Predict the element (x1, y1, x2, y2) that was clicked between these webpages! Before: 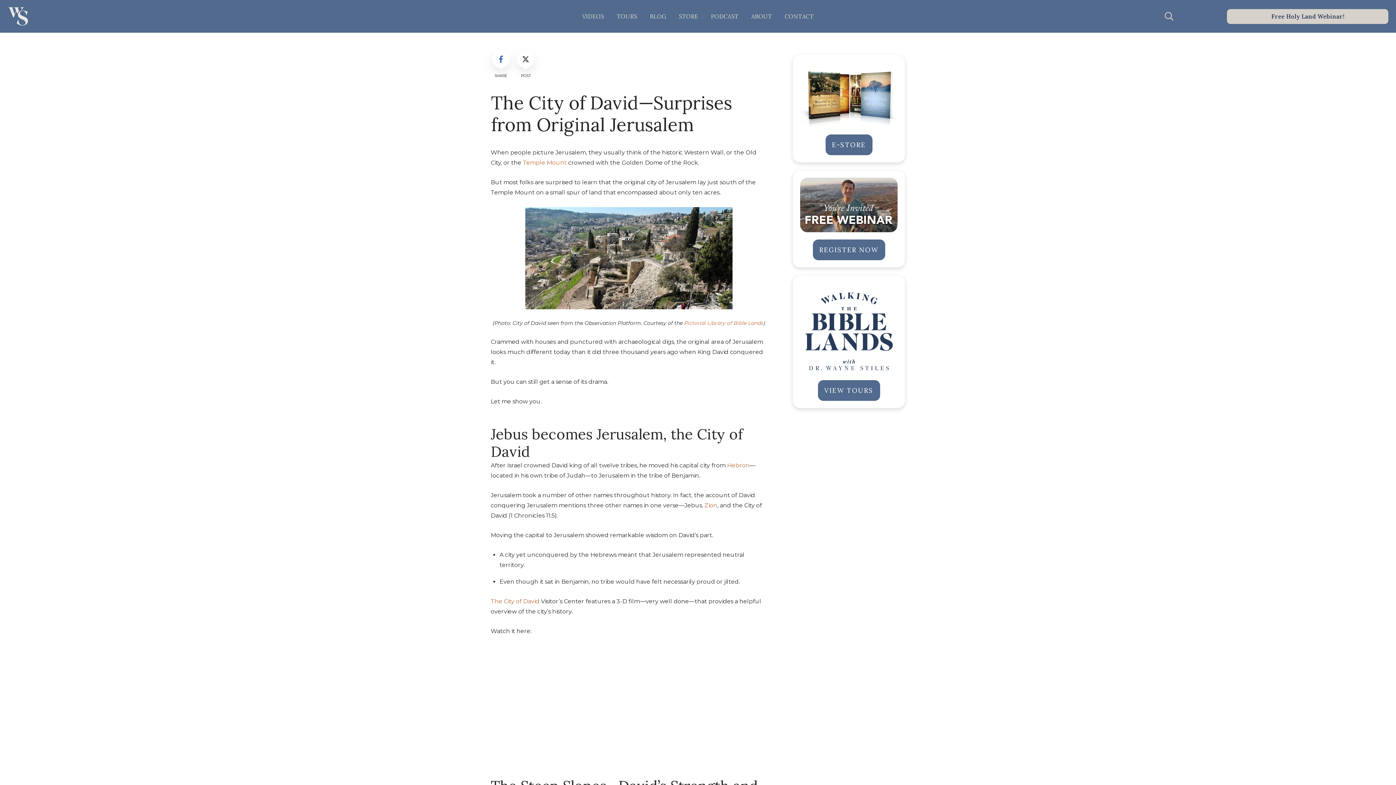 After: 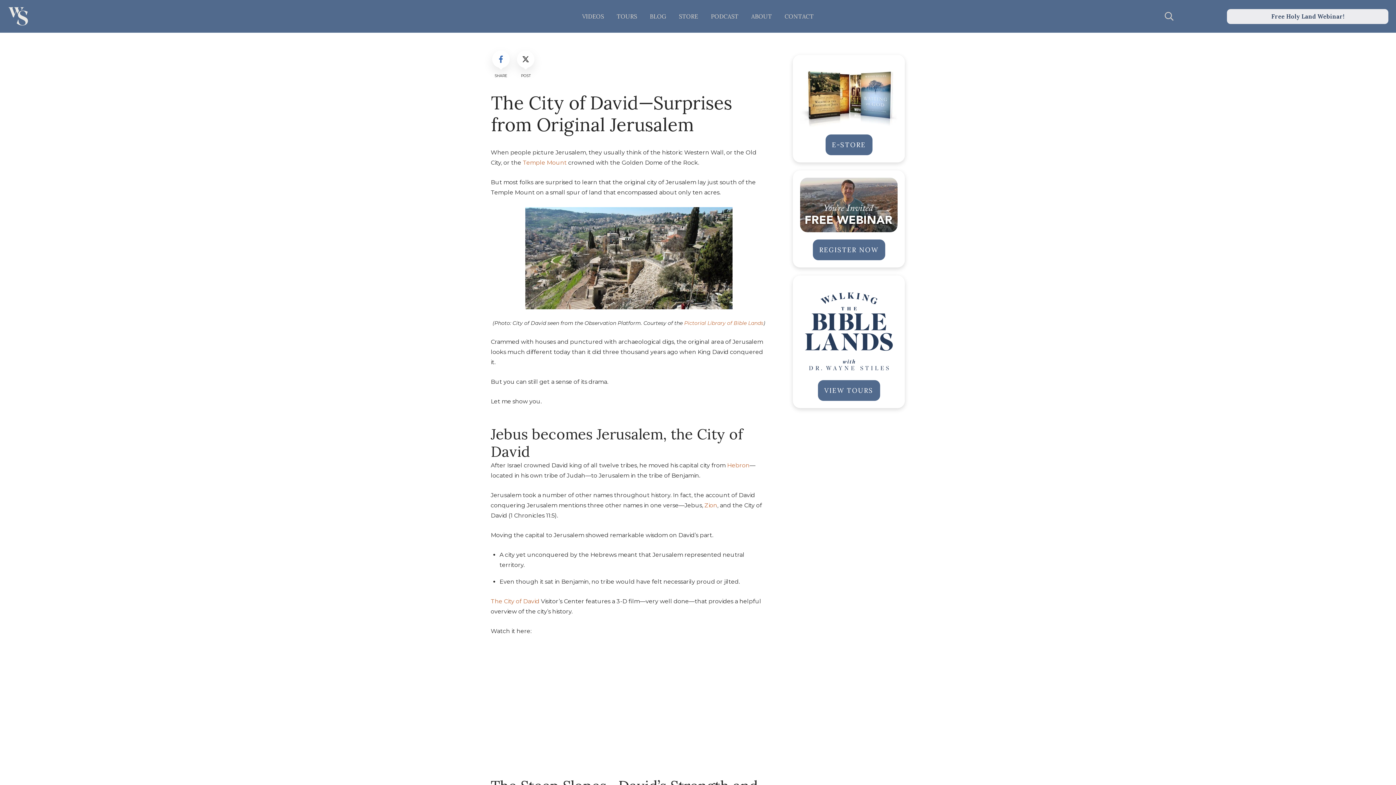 Action: bbox: (1227, 8, 1388, 23) label: Free Holy Land Webinar!